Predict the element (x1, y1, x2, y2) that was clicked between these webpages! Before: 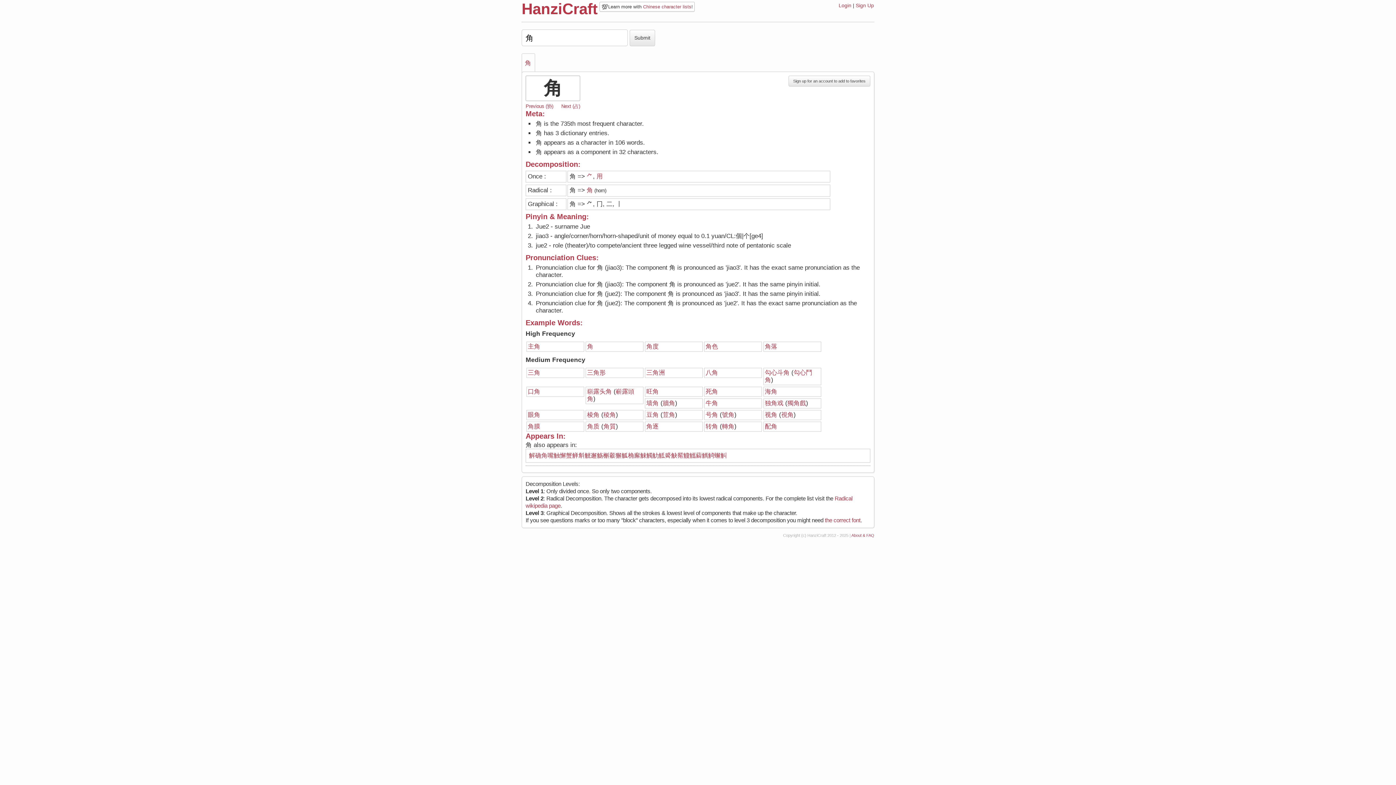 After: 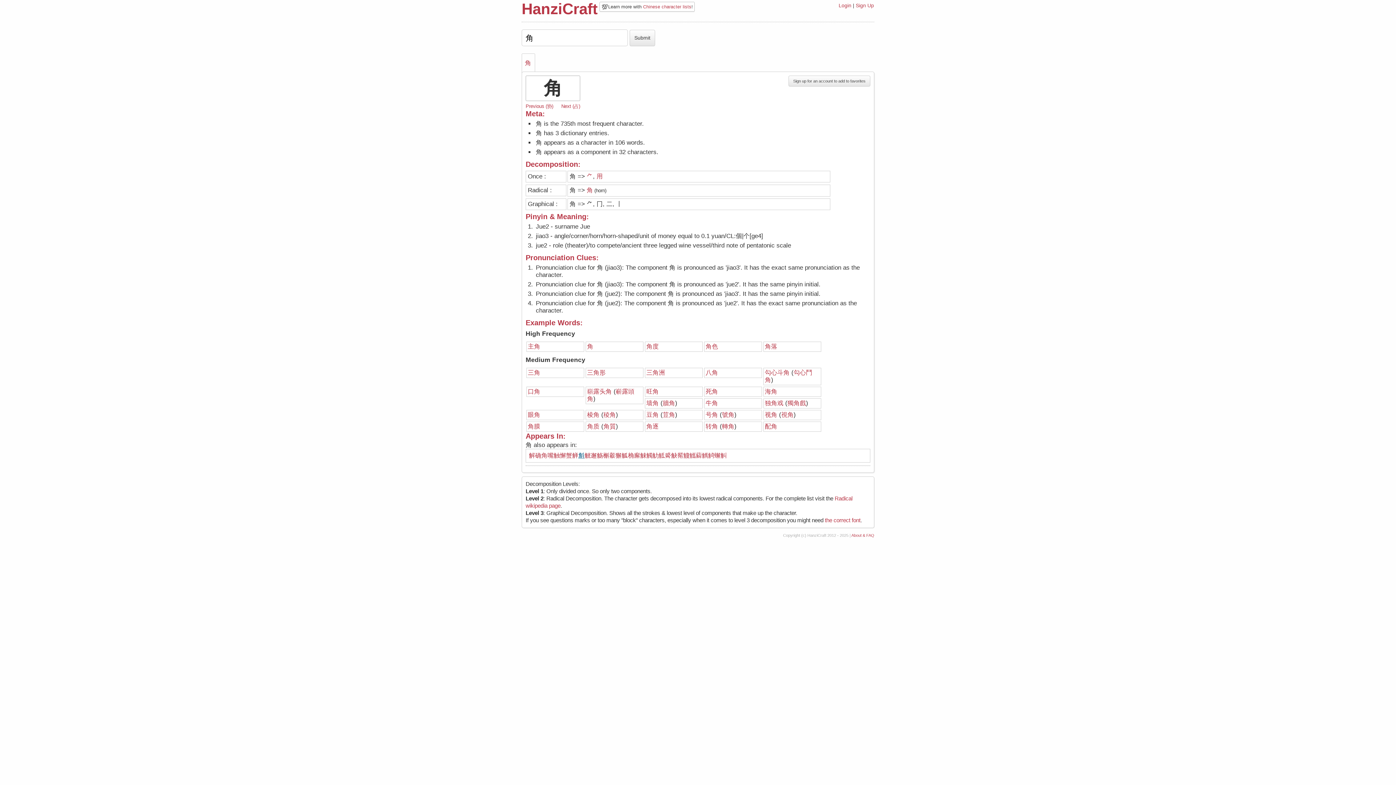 Action: bbox: (578, 452, 584, 459) label: 斛